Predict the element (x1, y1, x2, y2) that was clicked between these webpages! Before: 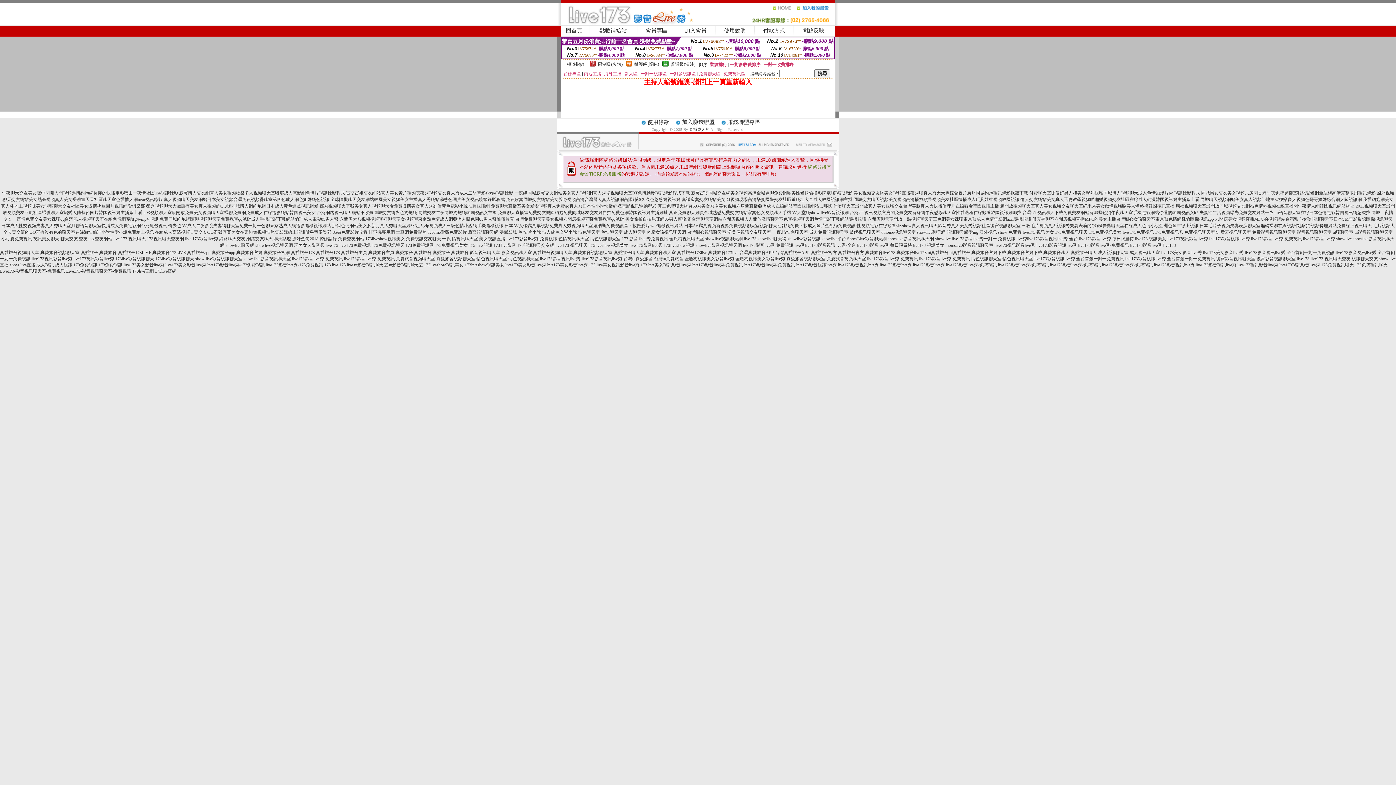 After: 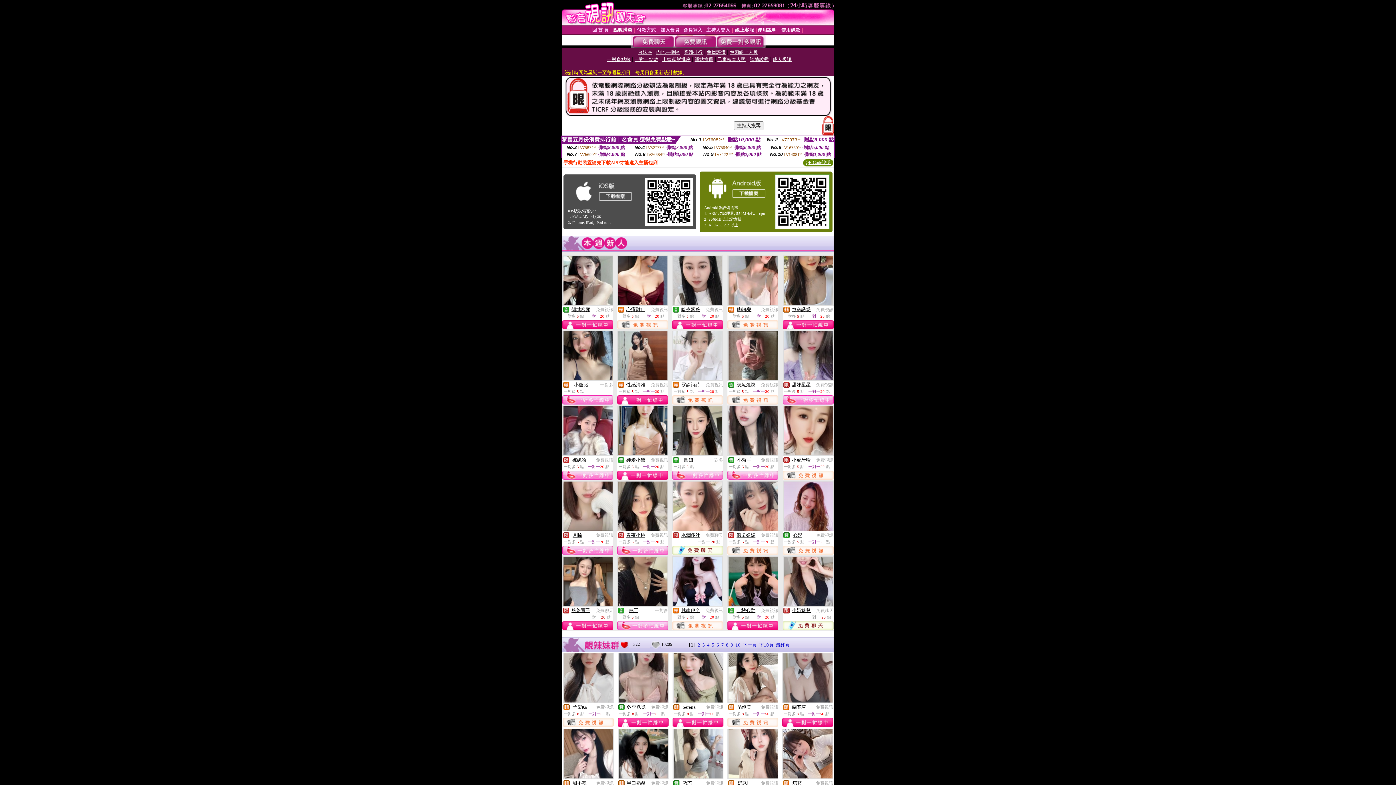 Action: bbox: (339, 242, 370, 248) label: live 173免費視訊